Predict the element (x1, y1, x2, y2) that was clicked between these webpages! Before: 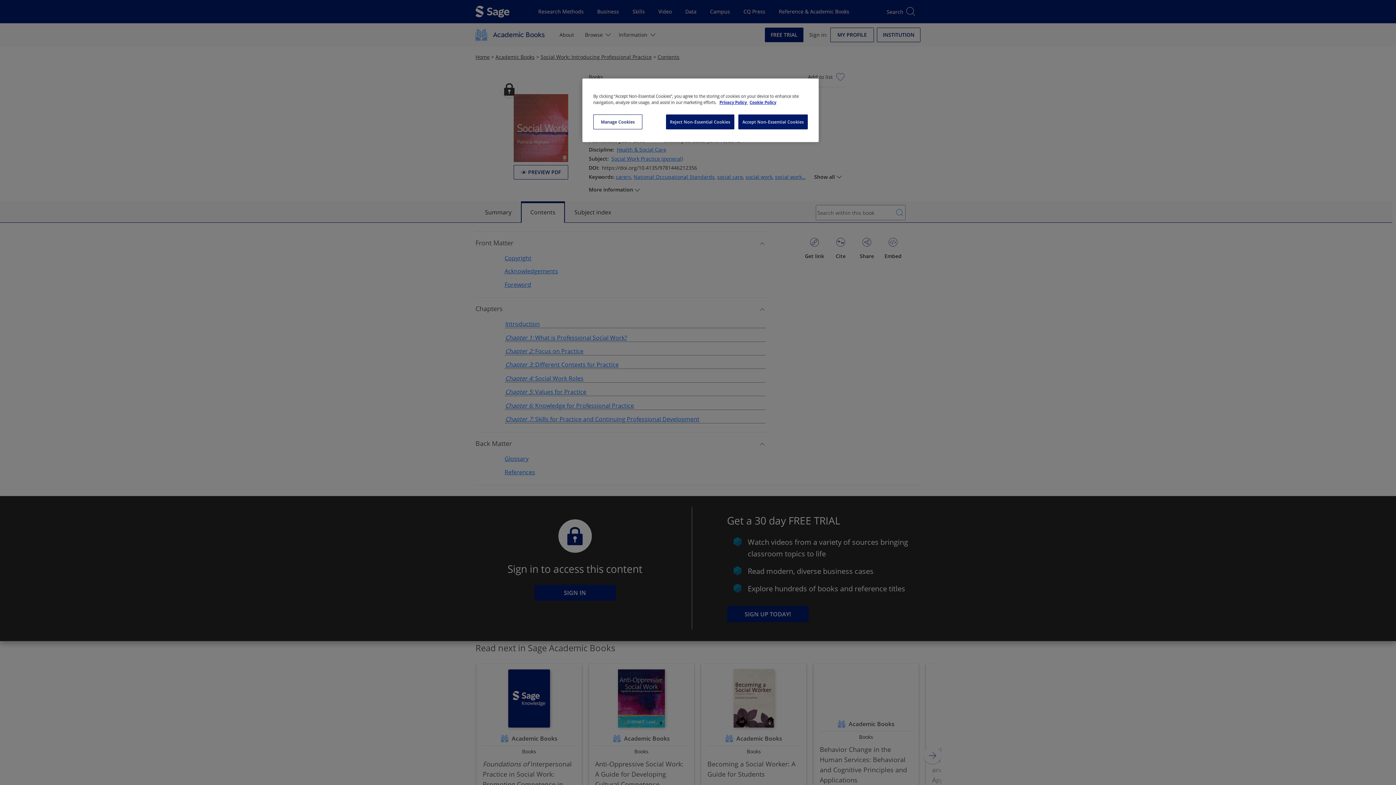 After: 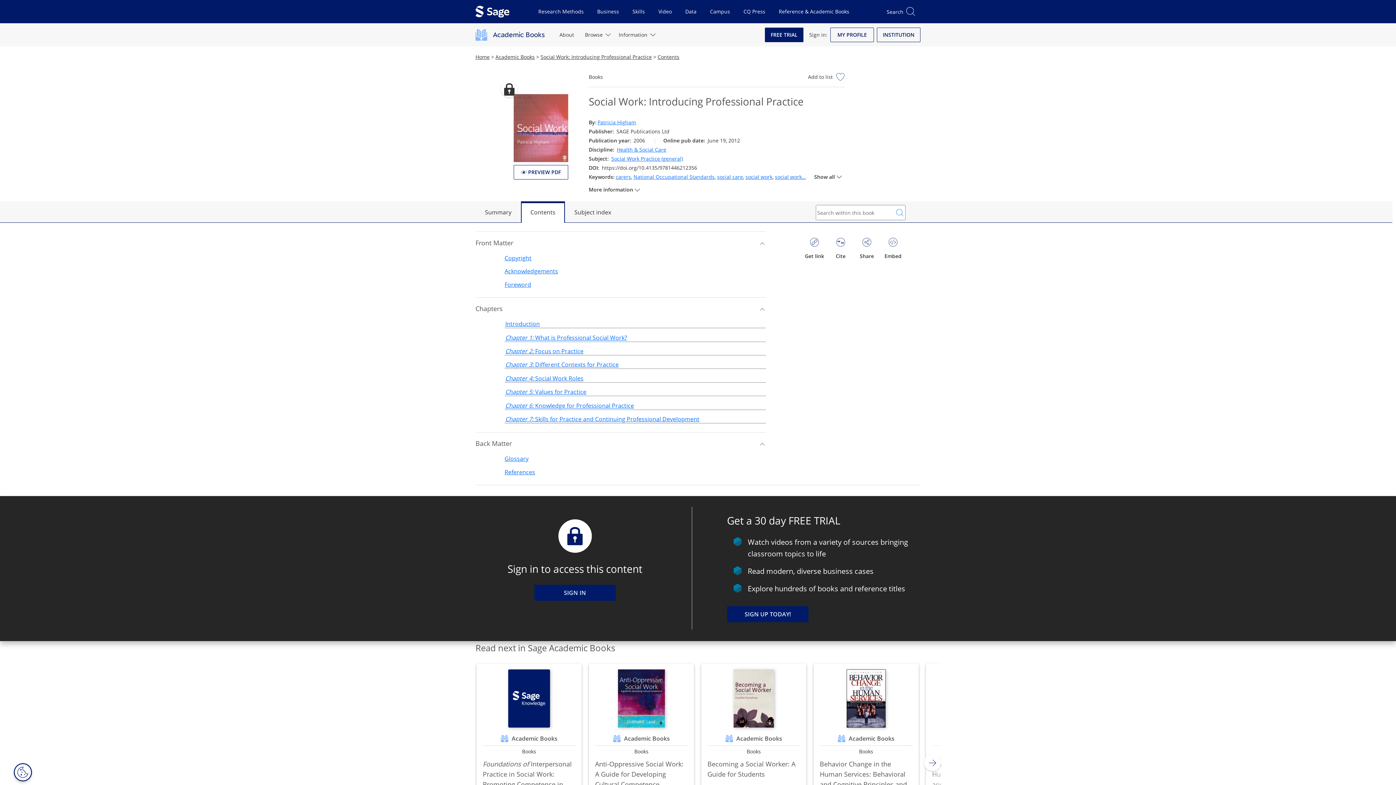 Action: bbox: (736, 114, 808, 129) label: Accept Non-Essential Cookies